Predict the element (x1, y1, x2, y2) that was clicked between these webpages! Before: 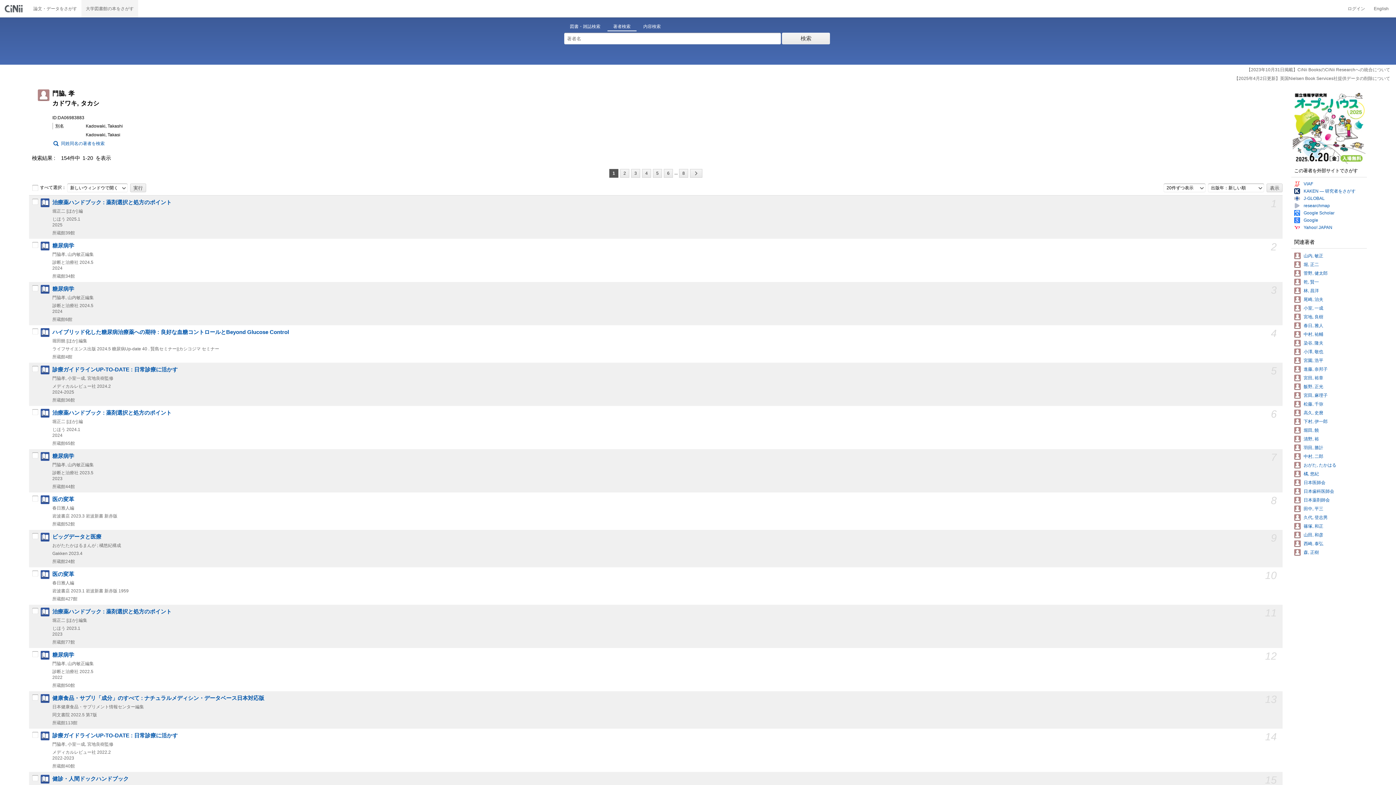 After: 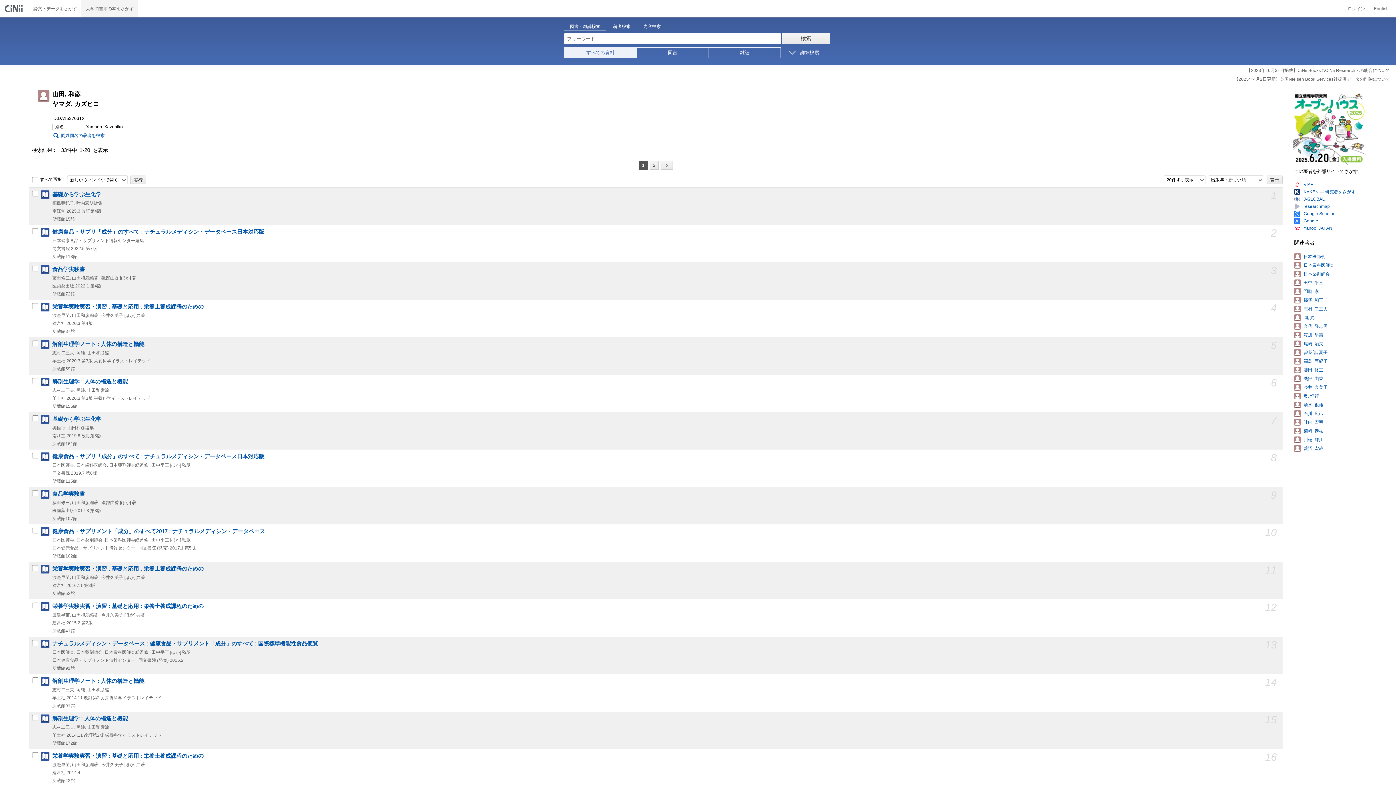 Action: bbox: (1304, 532, 1323, 537) label: 山田, 和彦